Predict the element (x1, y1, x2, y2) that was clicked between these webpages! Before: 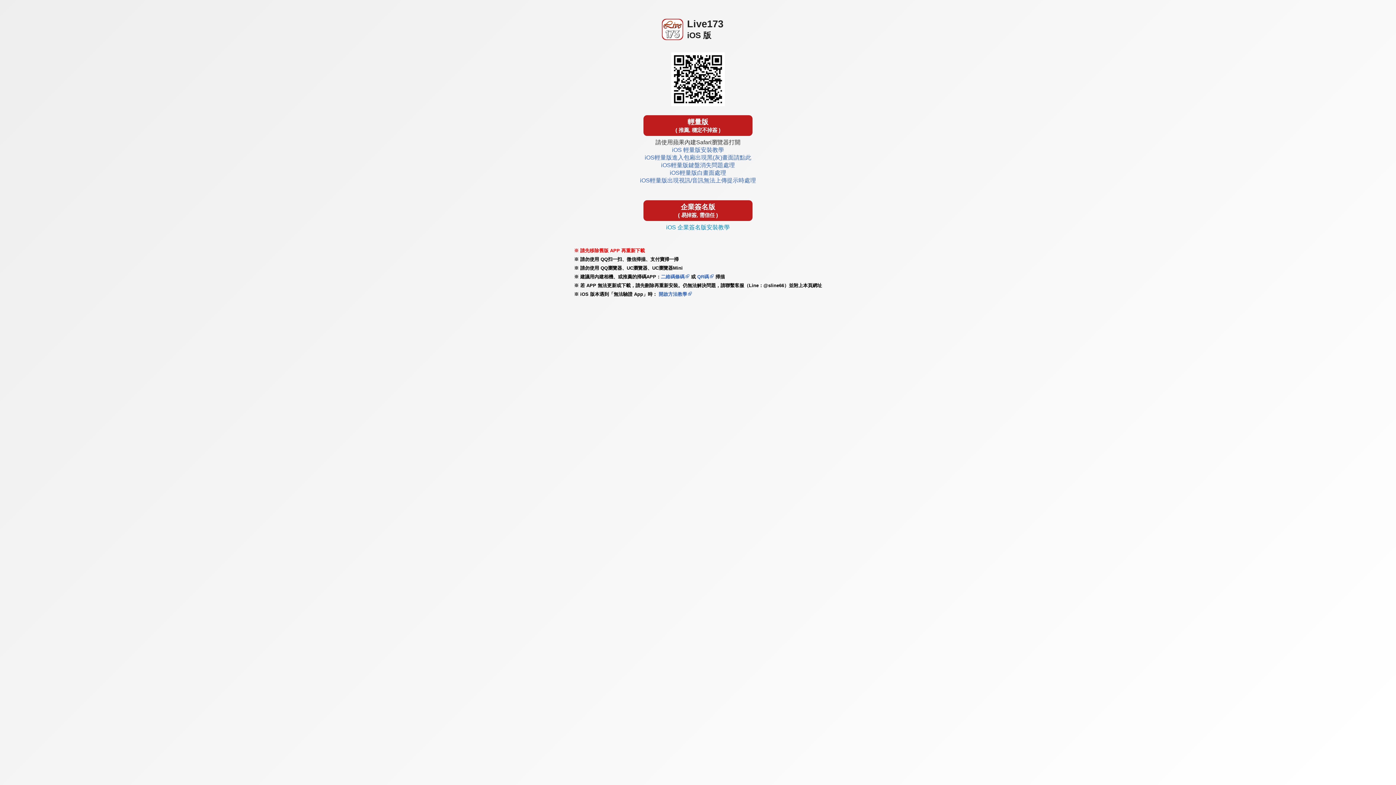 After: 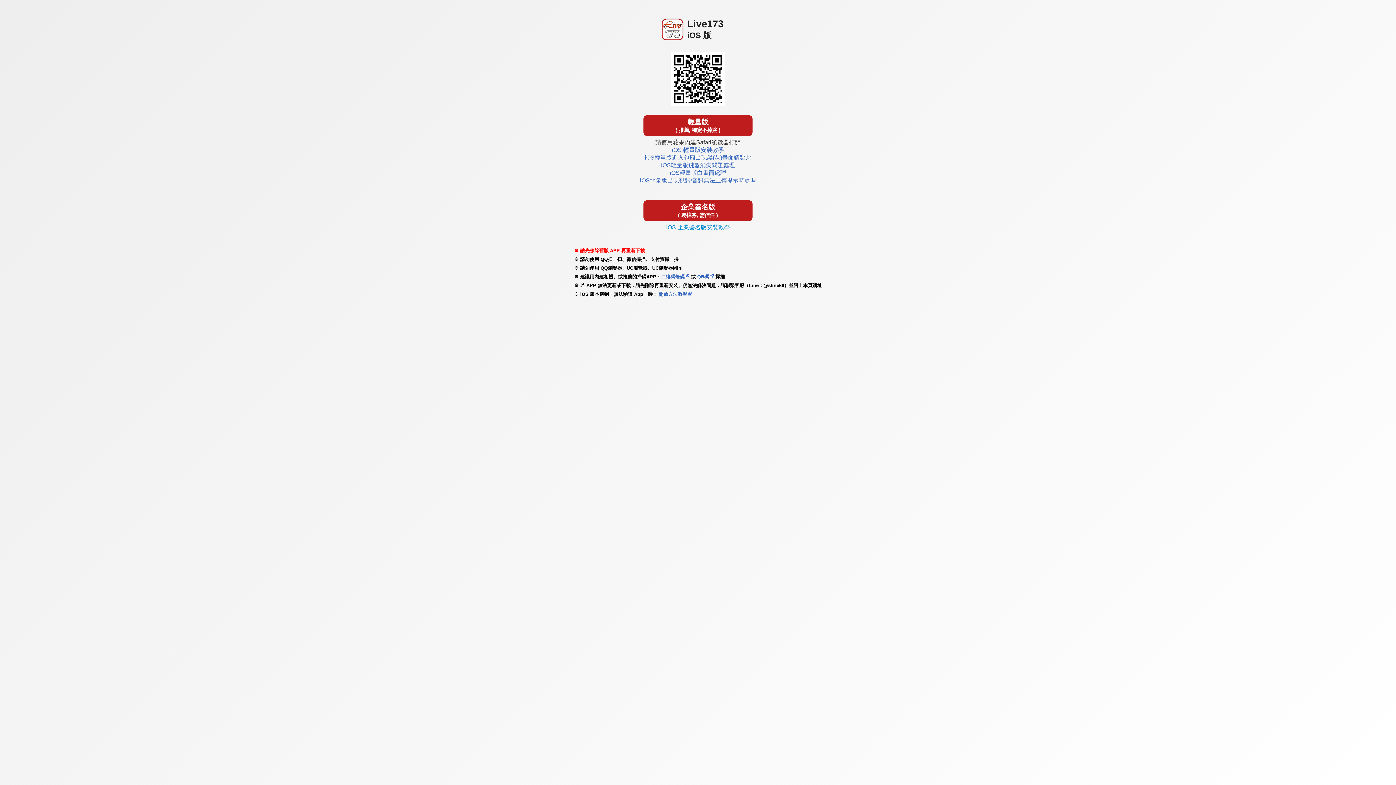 Action: label: 企業簽名版
( 易掉簽, 需信任 ) bbox: (643, 200, 752, 221)